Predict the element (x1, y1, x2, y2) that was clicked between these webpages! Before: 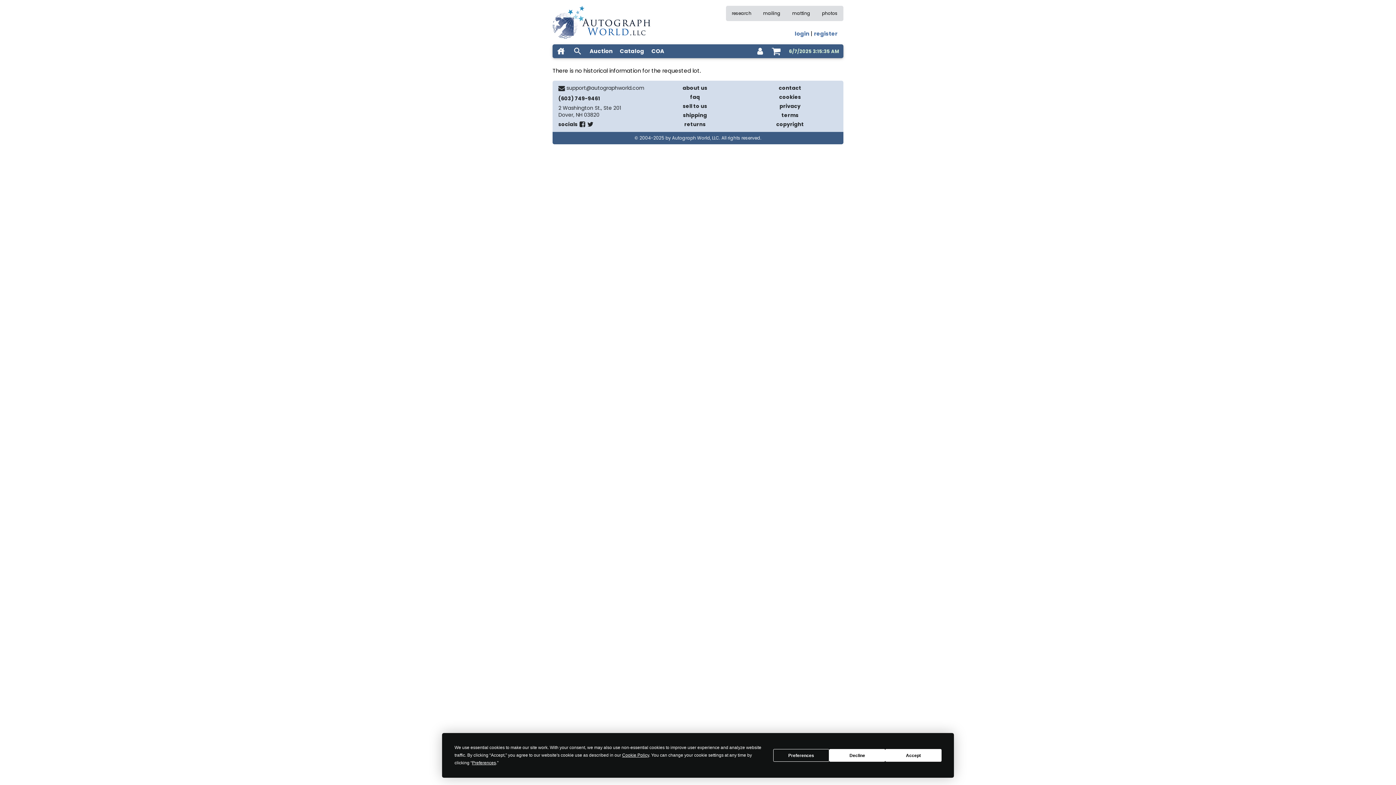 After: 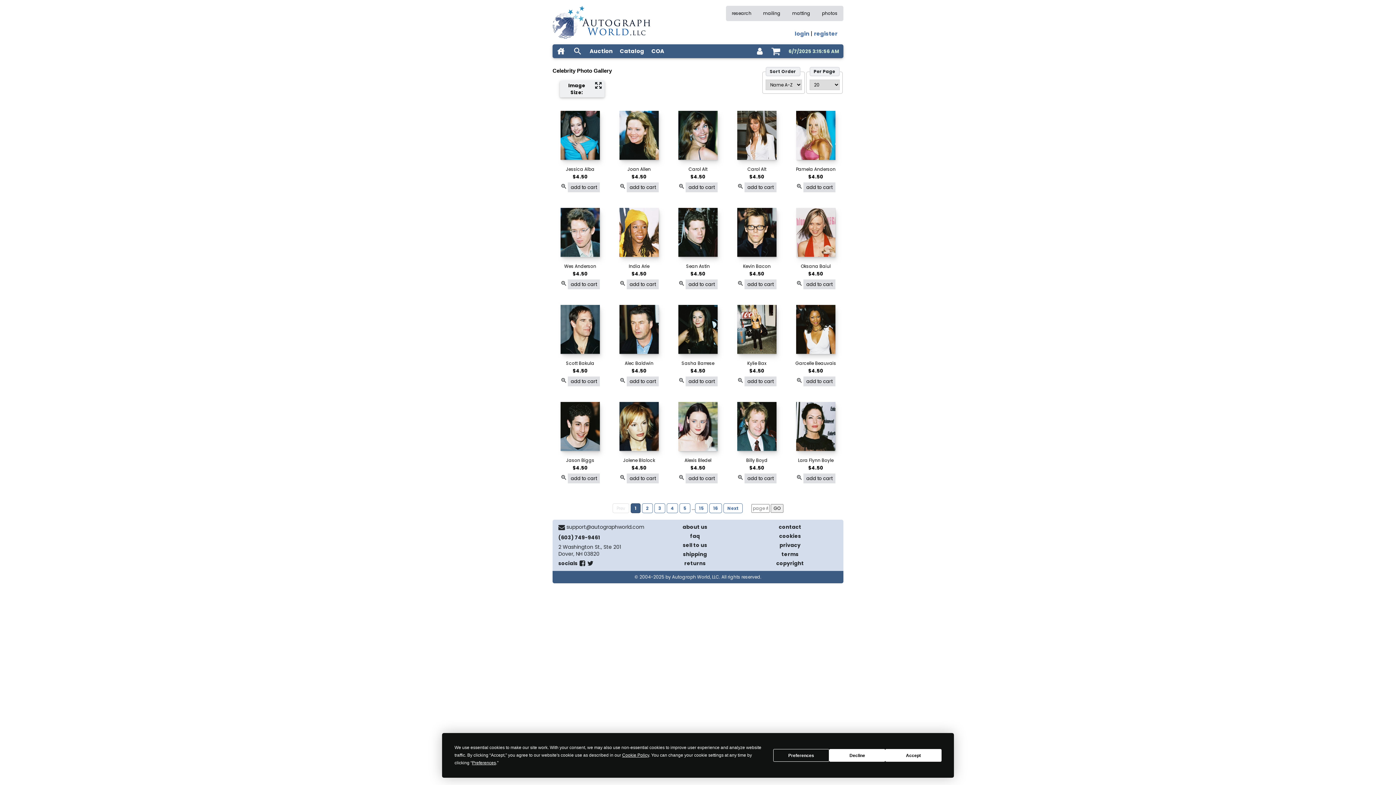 Action: bbox: (816, 5, 843, 21) label: photos